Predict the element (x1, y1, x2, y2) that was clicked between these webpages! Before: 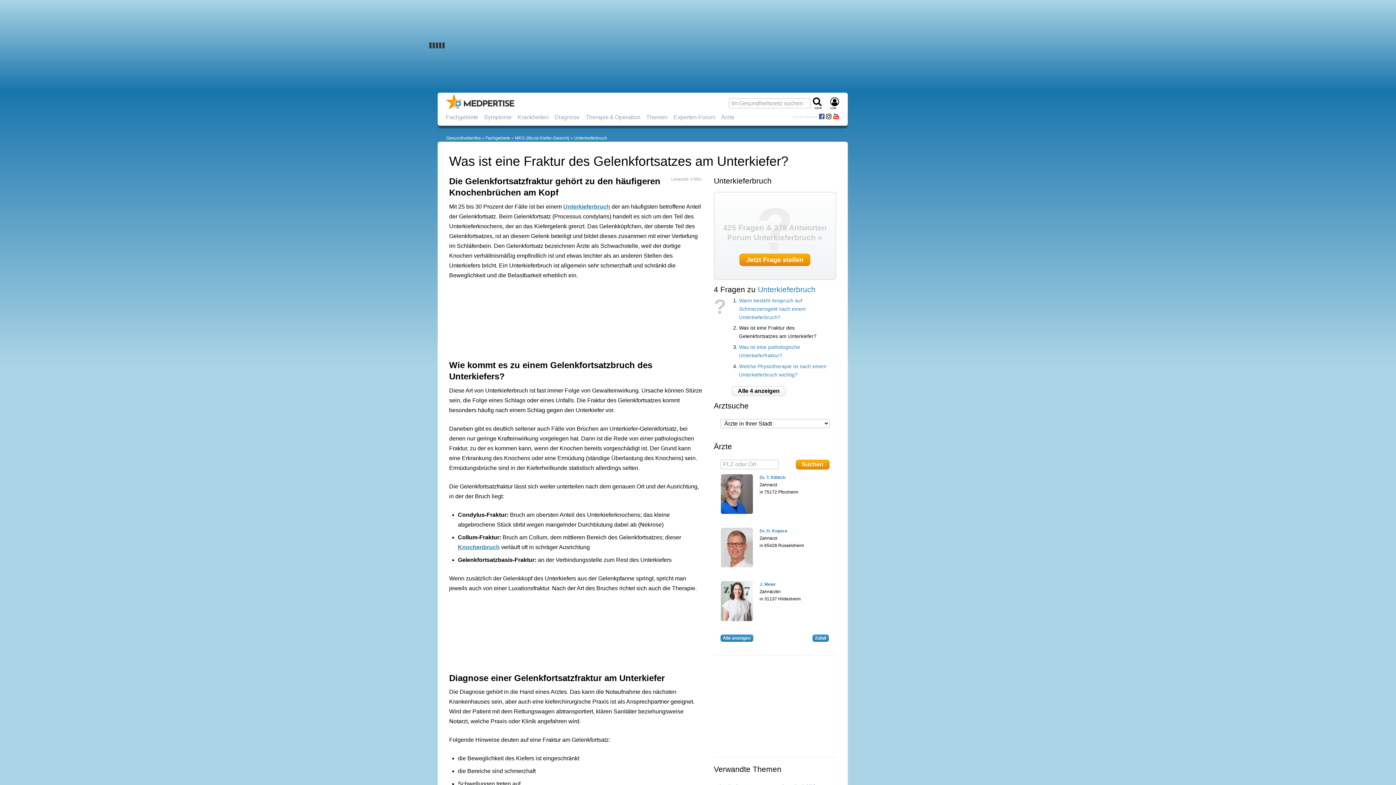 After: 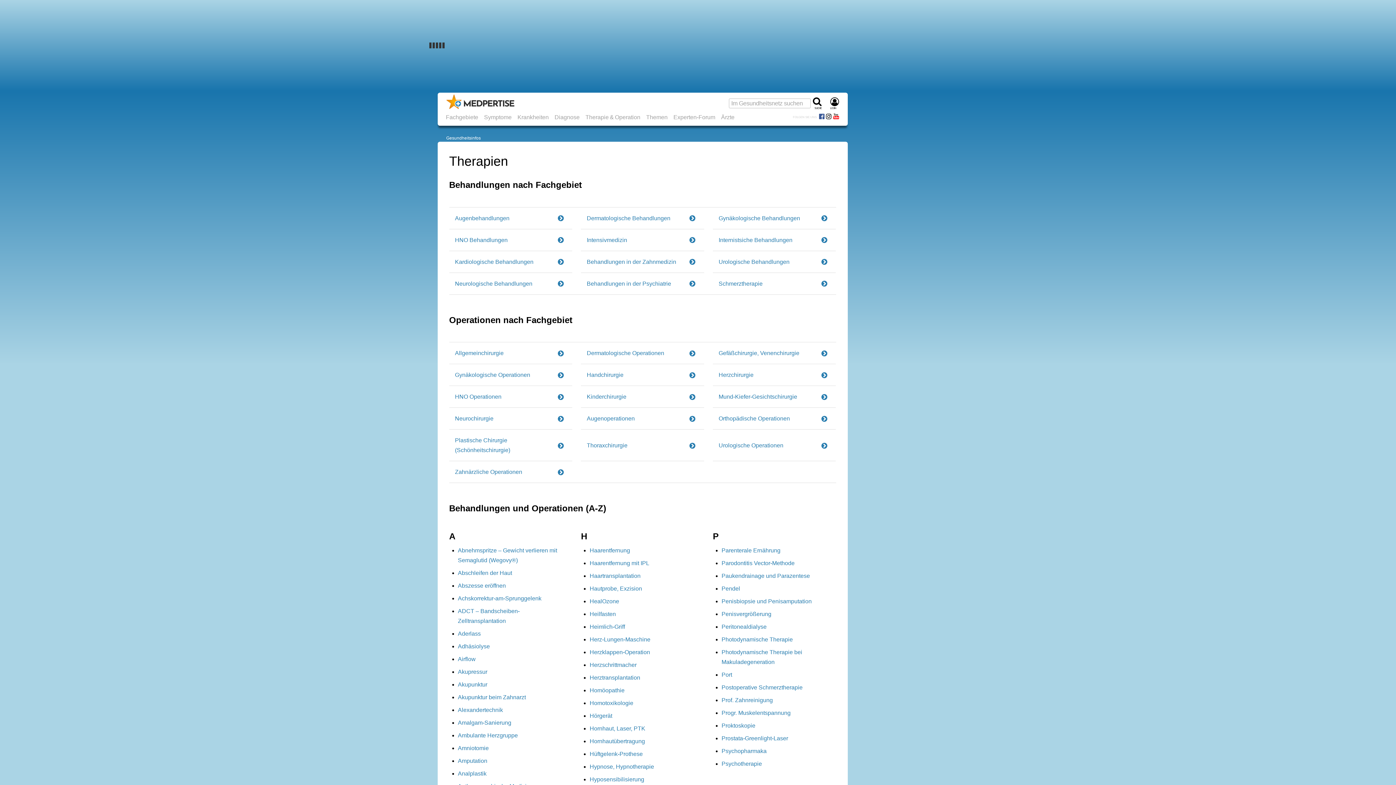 Action: bbox: (582, 110, 643, 123) label: Therapie & Operation